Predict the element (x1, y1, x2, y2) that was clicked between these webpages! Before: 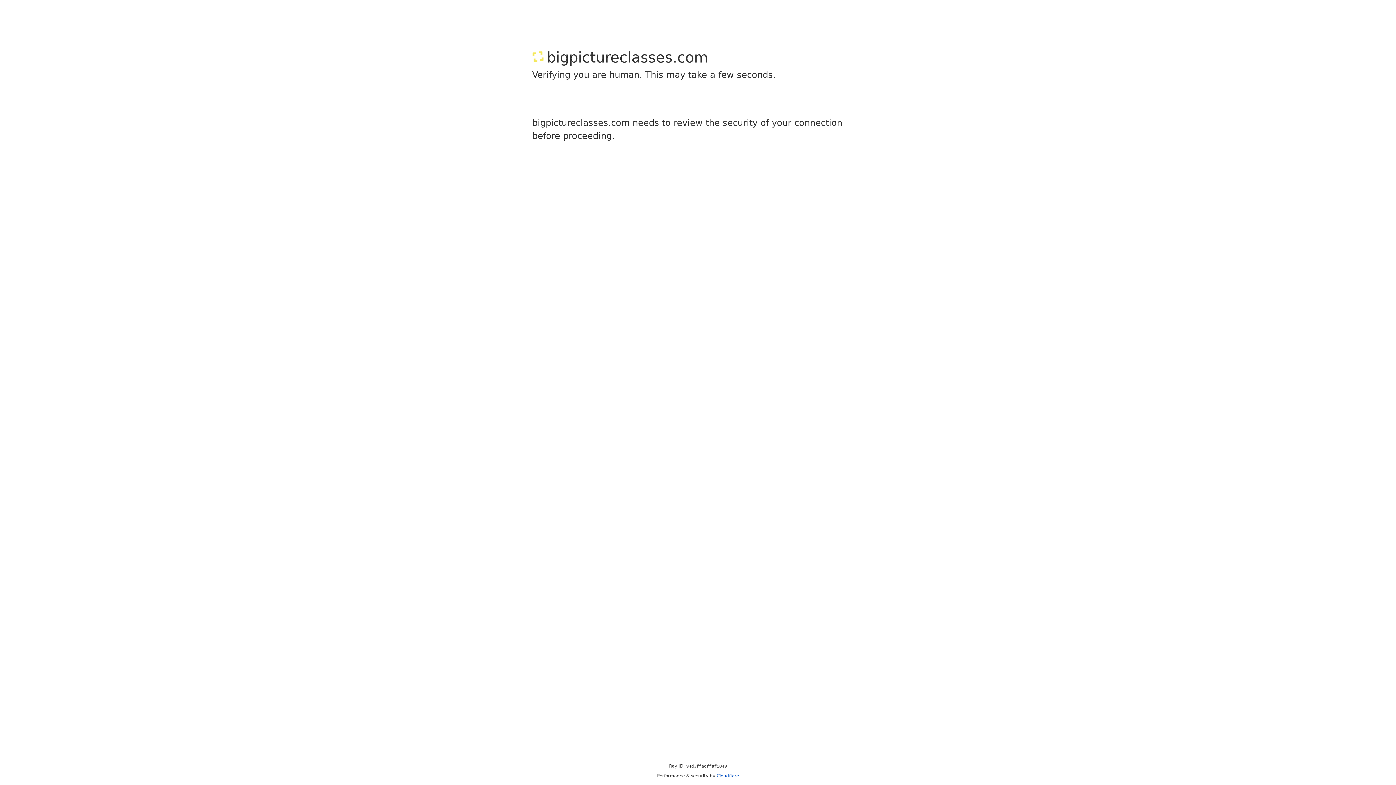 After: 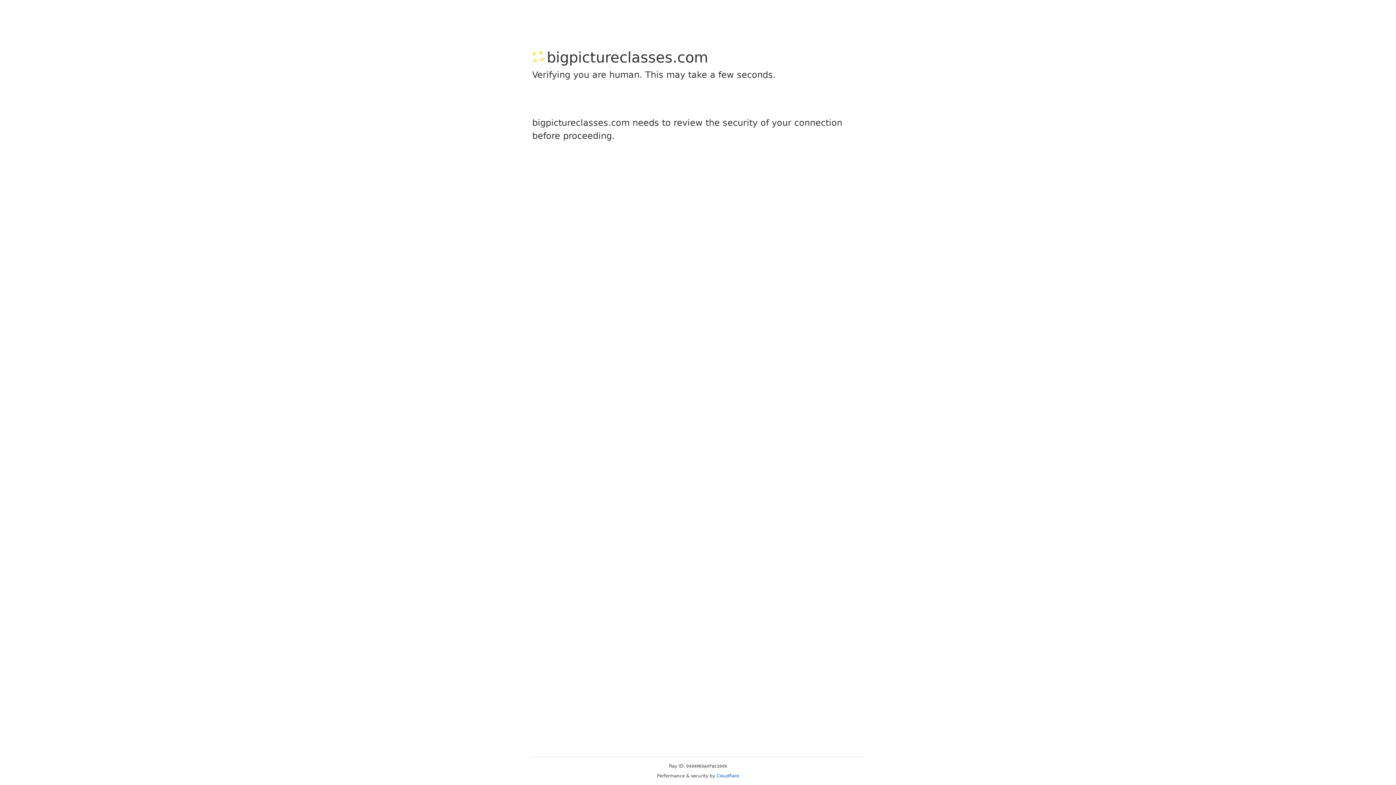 Action: label: Cloudflare bbox: (716, 773, 739, 778)